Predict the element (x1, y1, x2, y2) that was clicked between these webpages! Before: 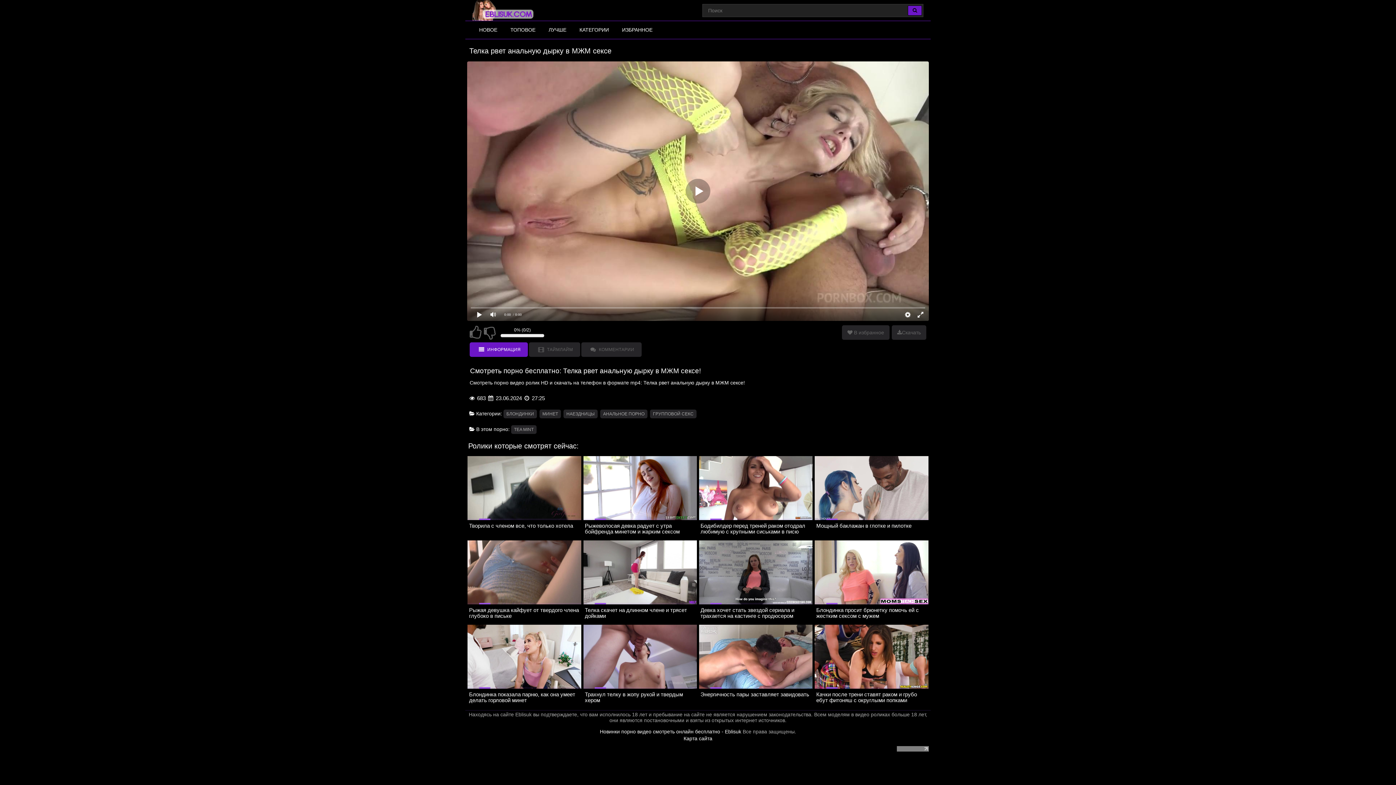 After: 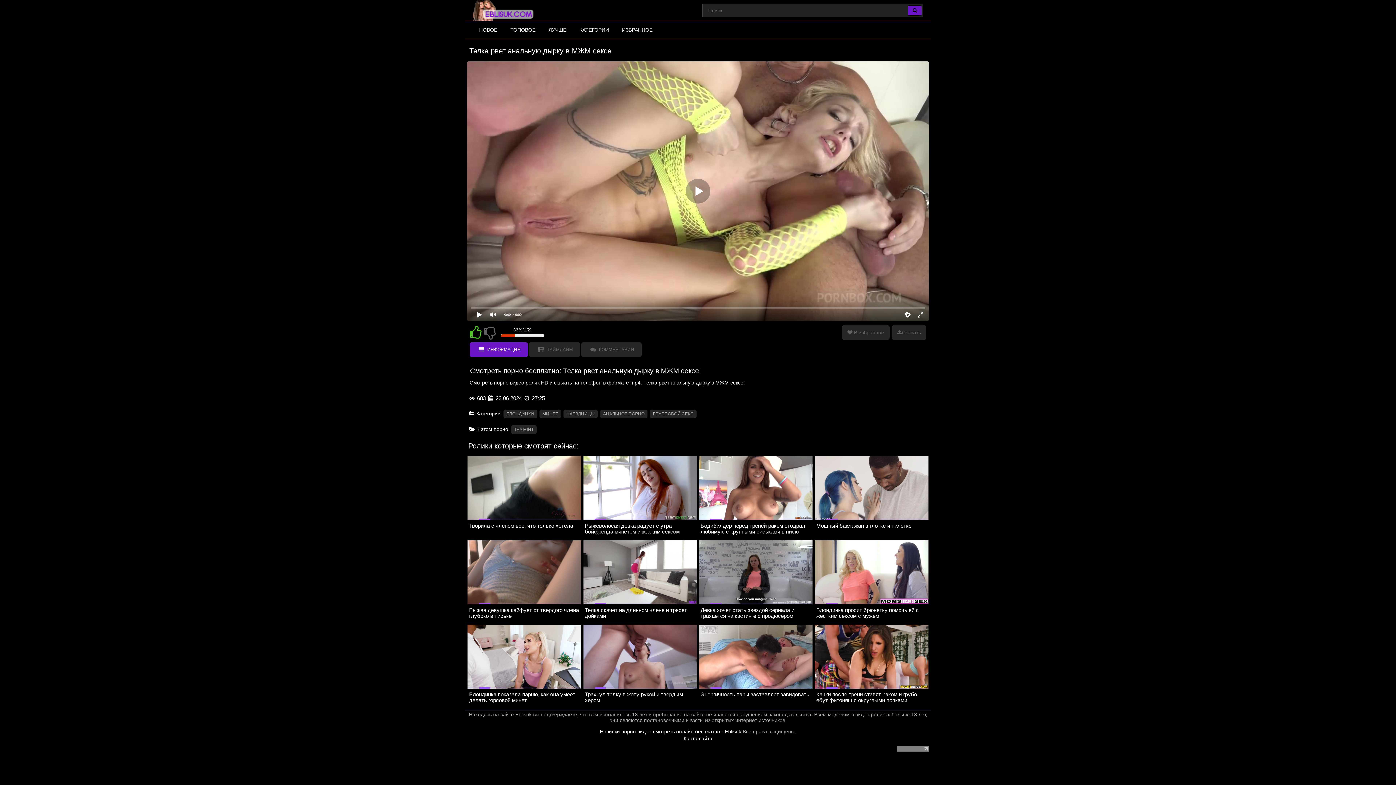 Action: bbox: (469, 325, 481, 341)